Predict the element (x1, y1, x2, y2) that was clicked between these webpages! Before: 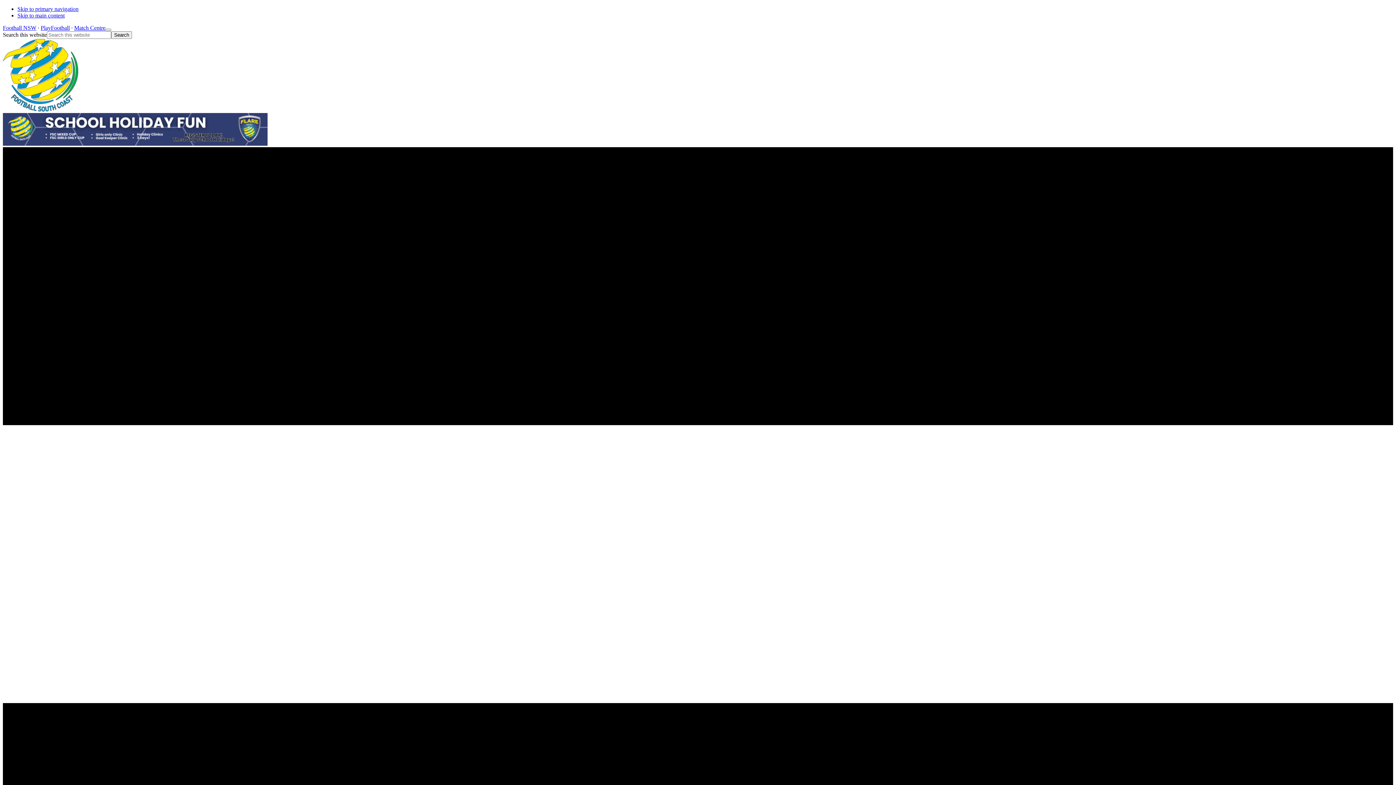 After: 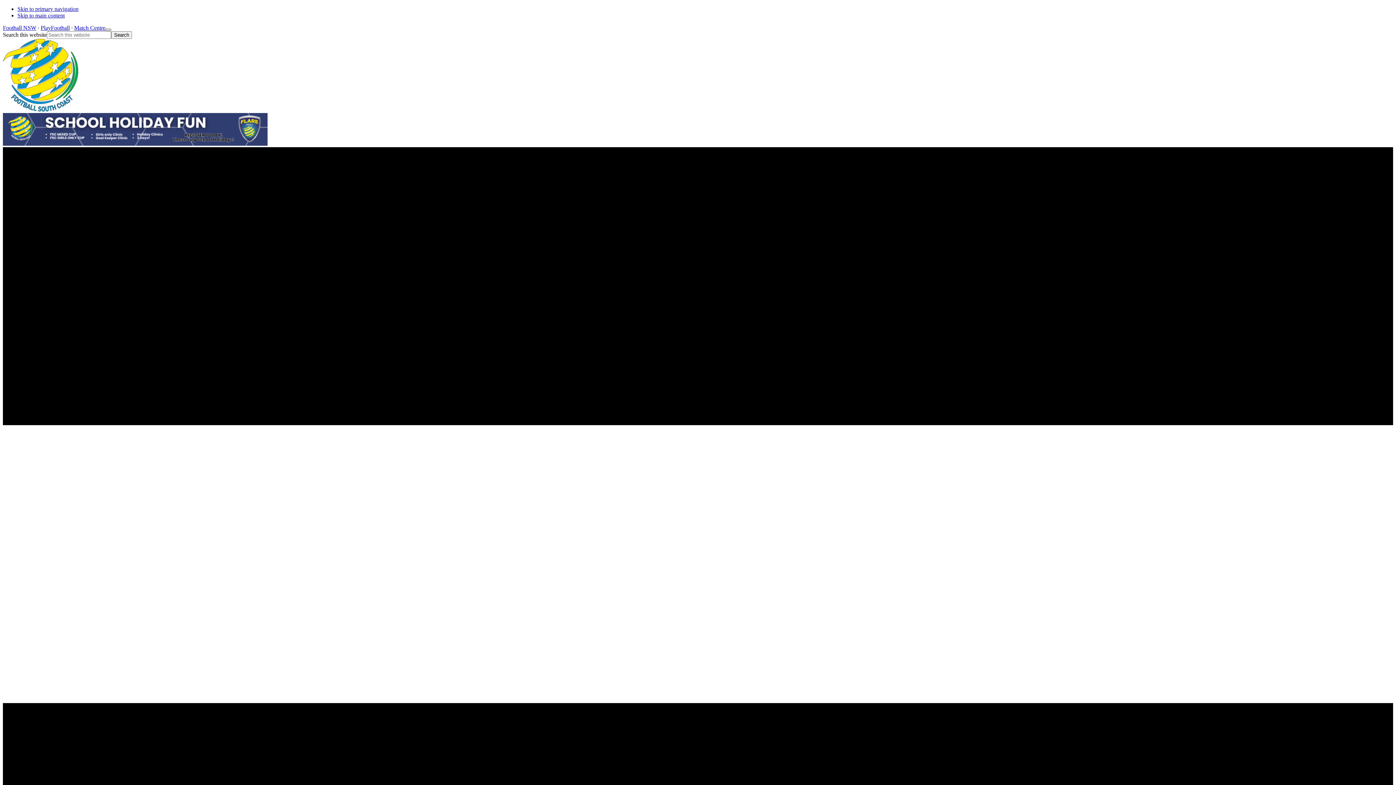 Action: bbox: (105, 28, 111, 30)